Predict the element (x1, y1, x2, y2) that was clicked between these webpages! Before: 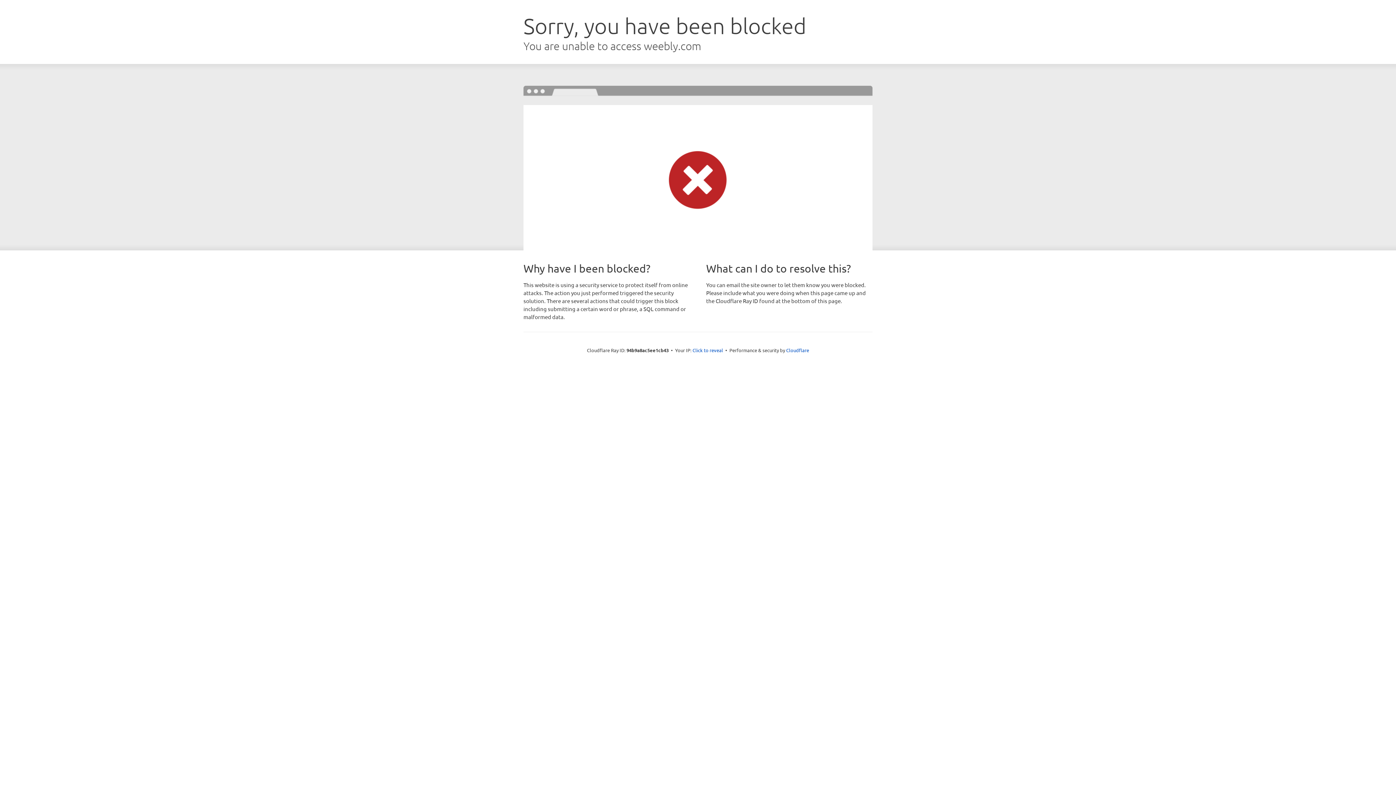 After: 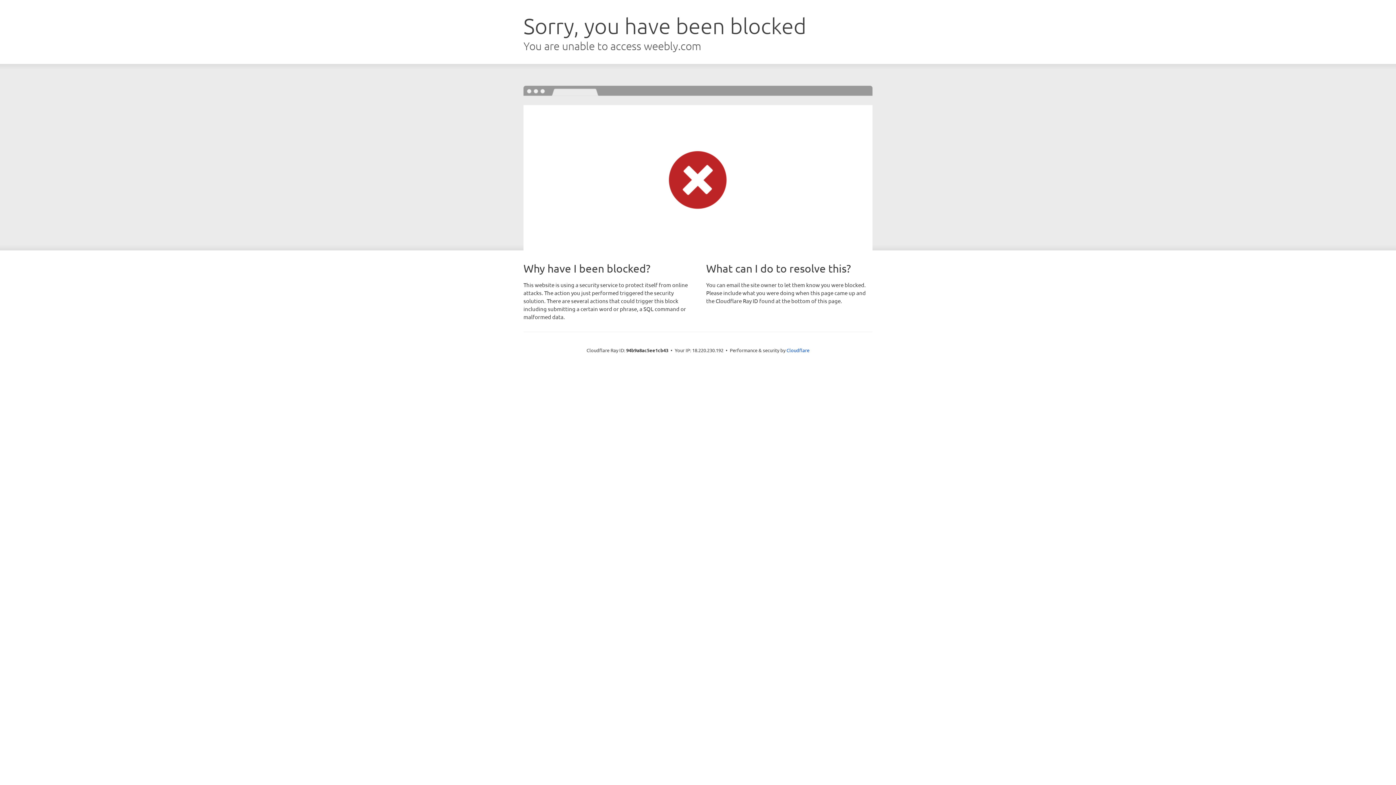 Action: bbox: (692, 346, 723, 353) label: Click to reveal